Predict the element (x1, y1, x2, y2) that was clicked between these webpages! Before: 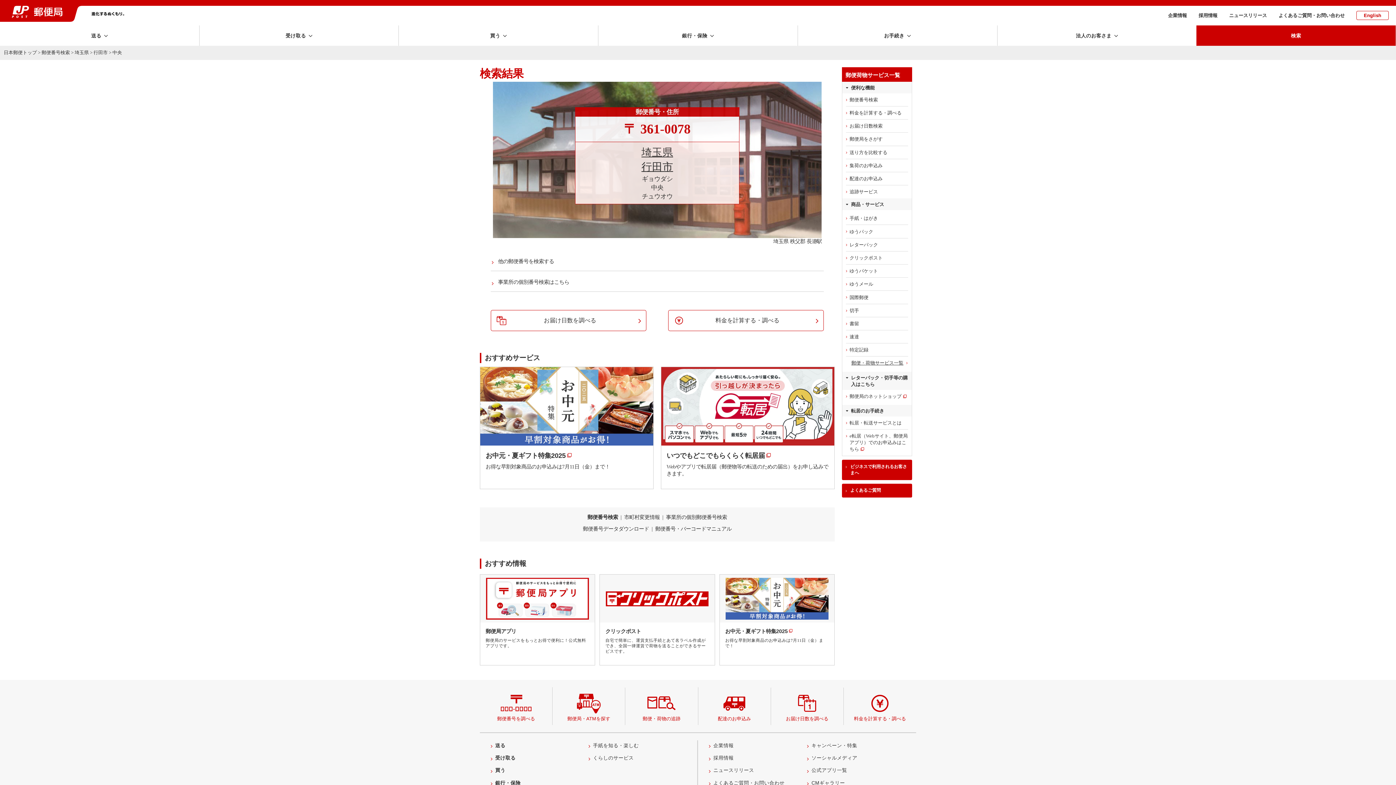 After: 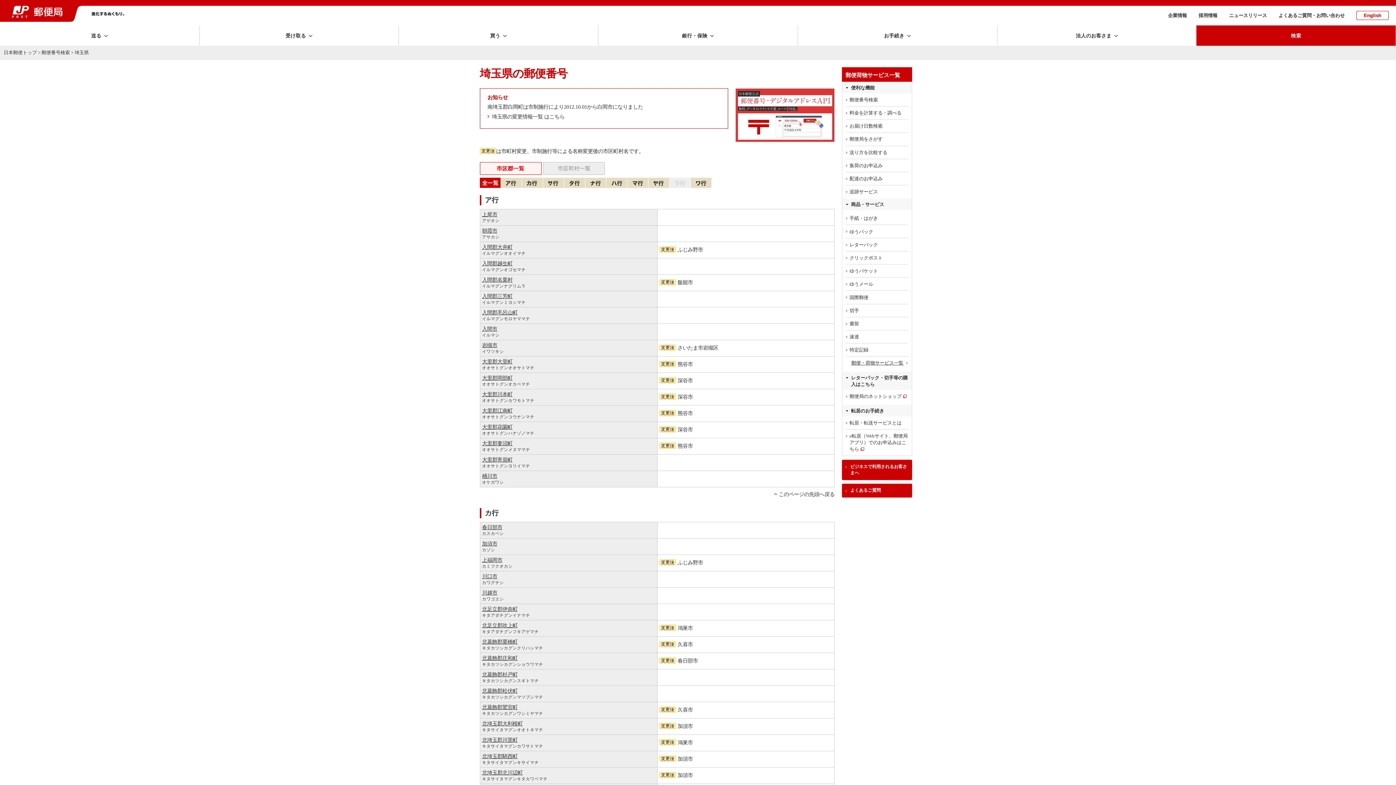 Action: bbox: (641, 146, 673, 158) label: 埼玉県